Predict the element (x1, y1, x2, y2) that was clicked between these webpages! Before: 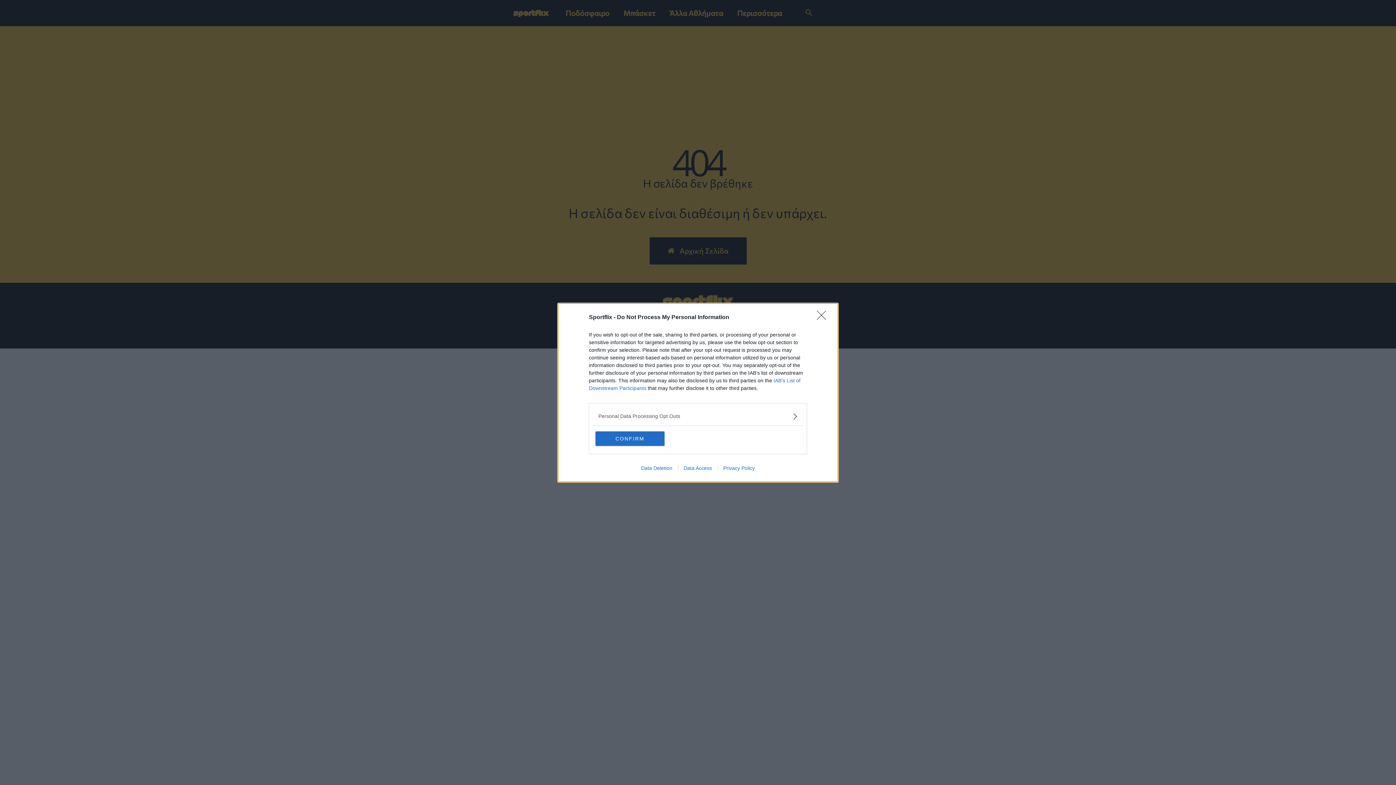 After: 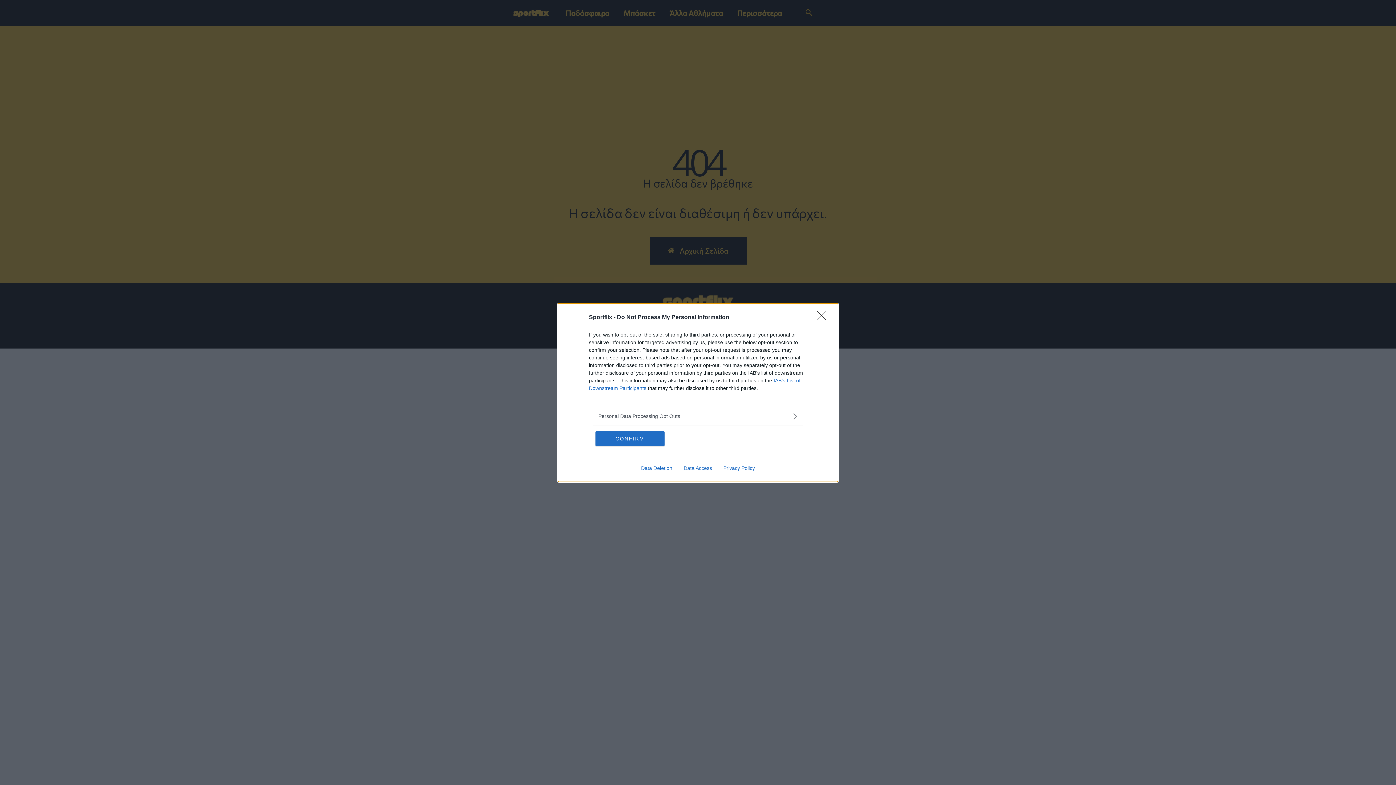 Action: bbox: (635, 465, 678, 471) label: Data Deletion